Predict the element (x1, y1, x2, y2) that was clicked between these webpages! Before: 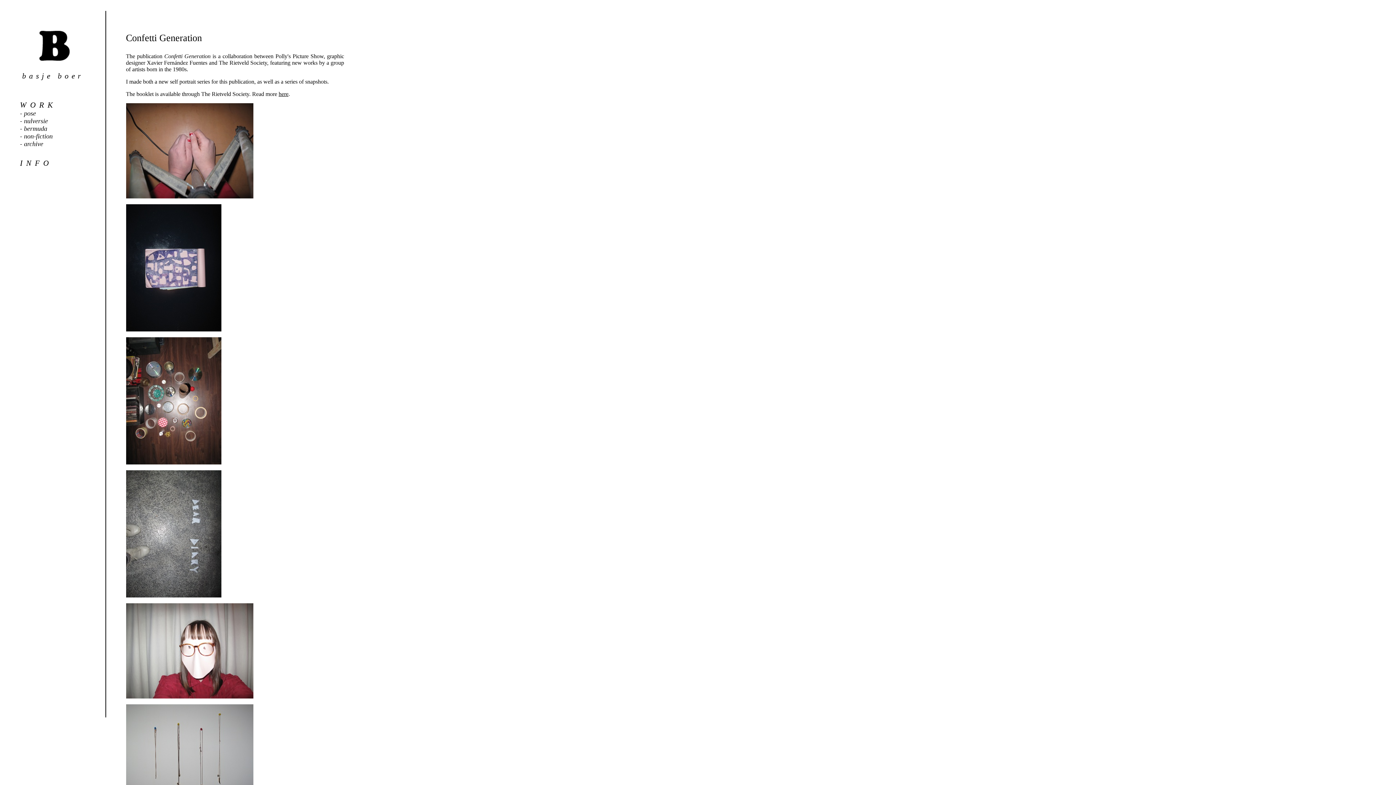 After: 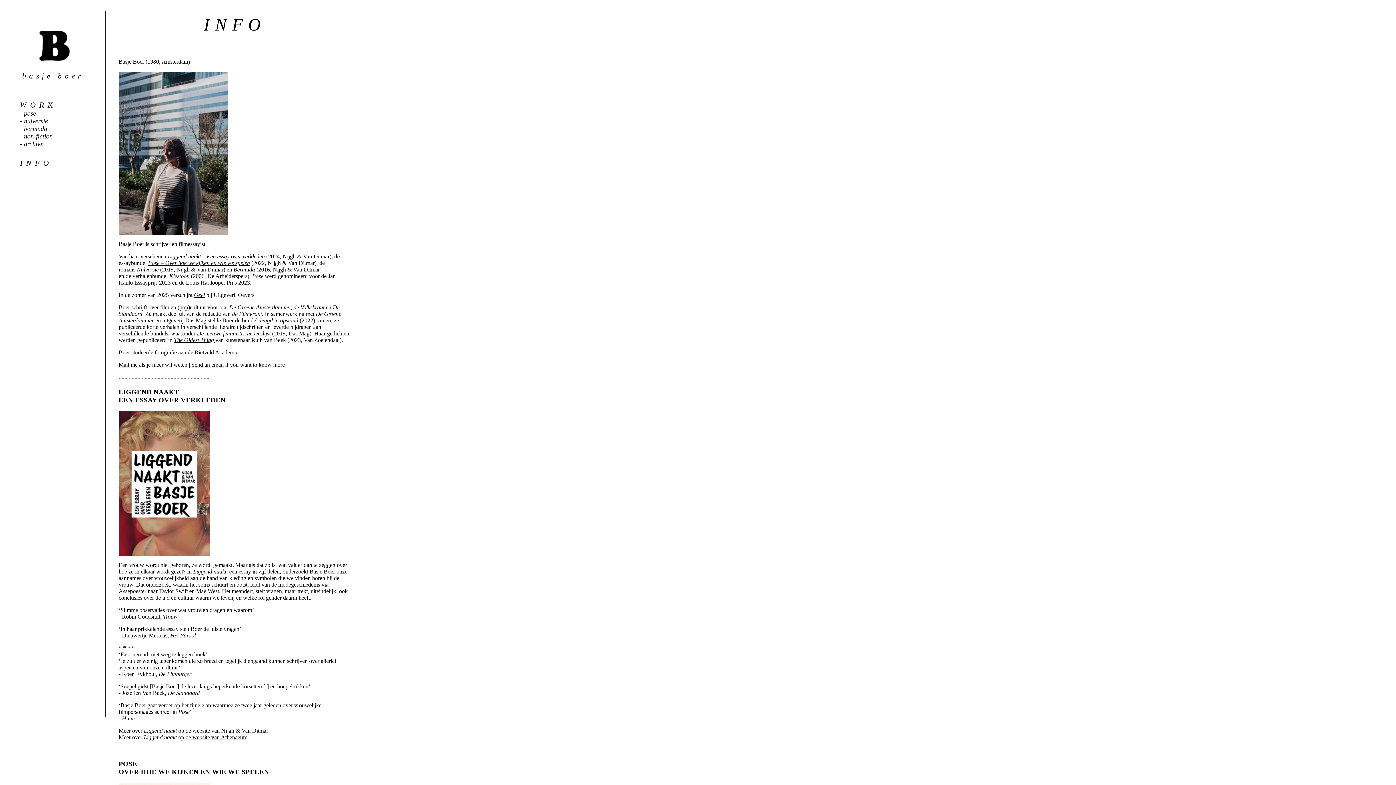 Action: bbox: (20, 158, 52, 167) label: INFO